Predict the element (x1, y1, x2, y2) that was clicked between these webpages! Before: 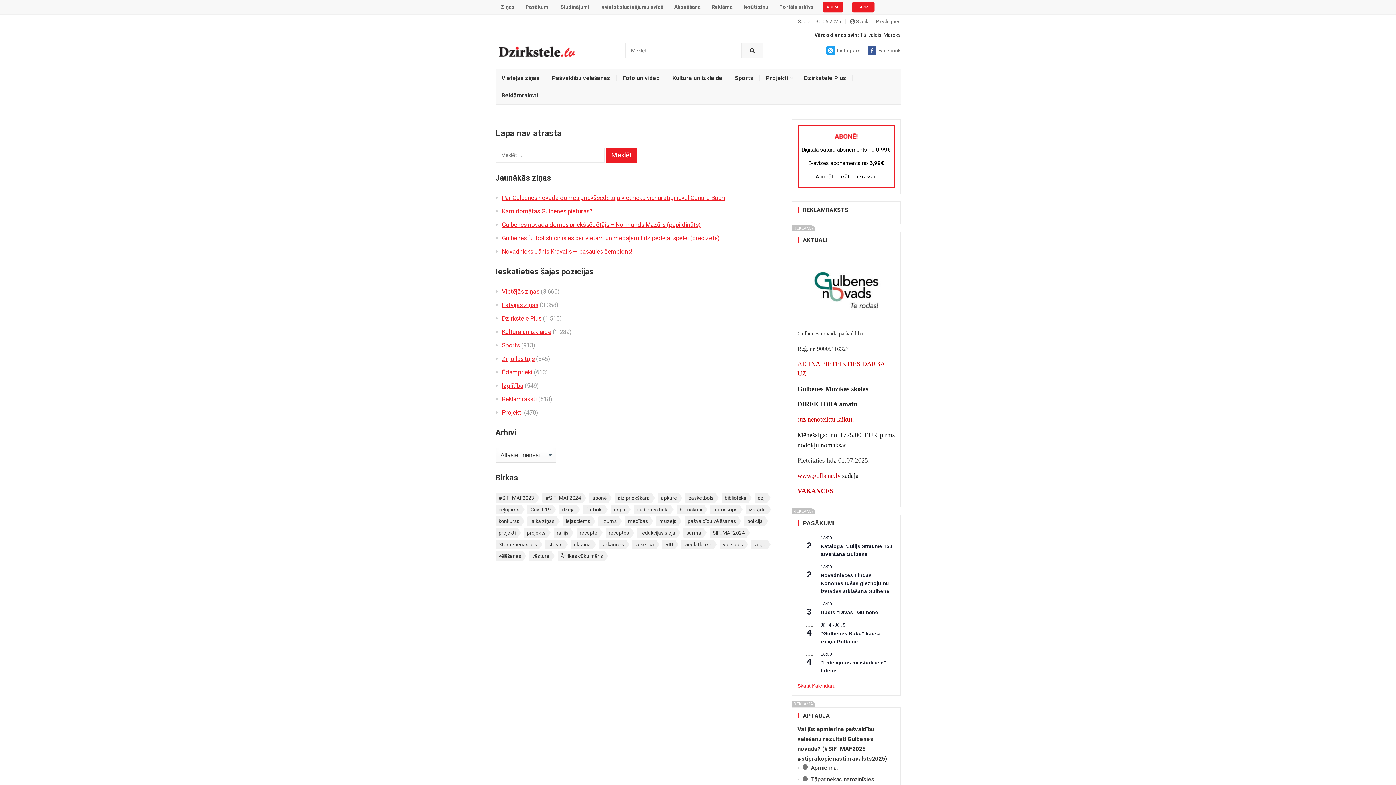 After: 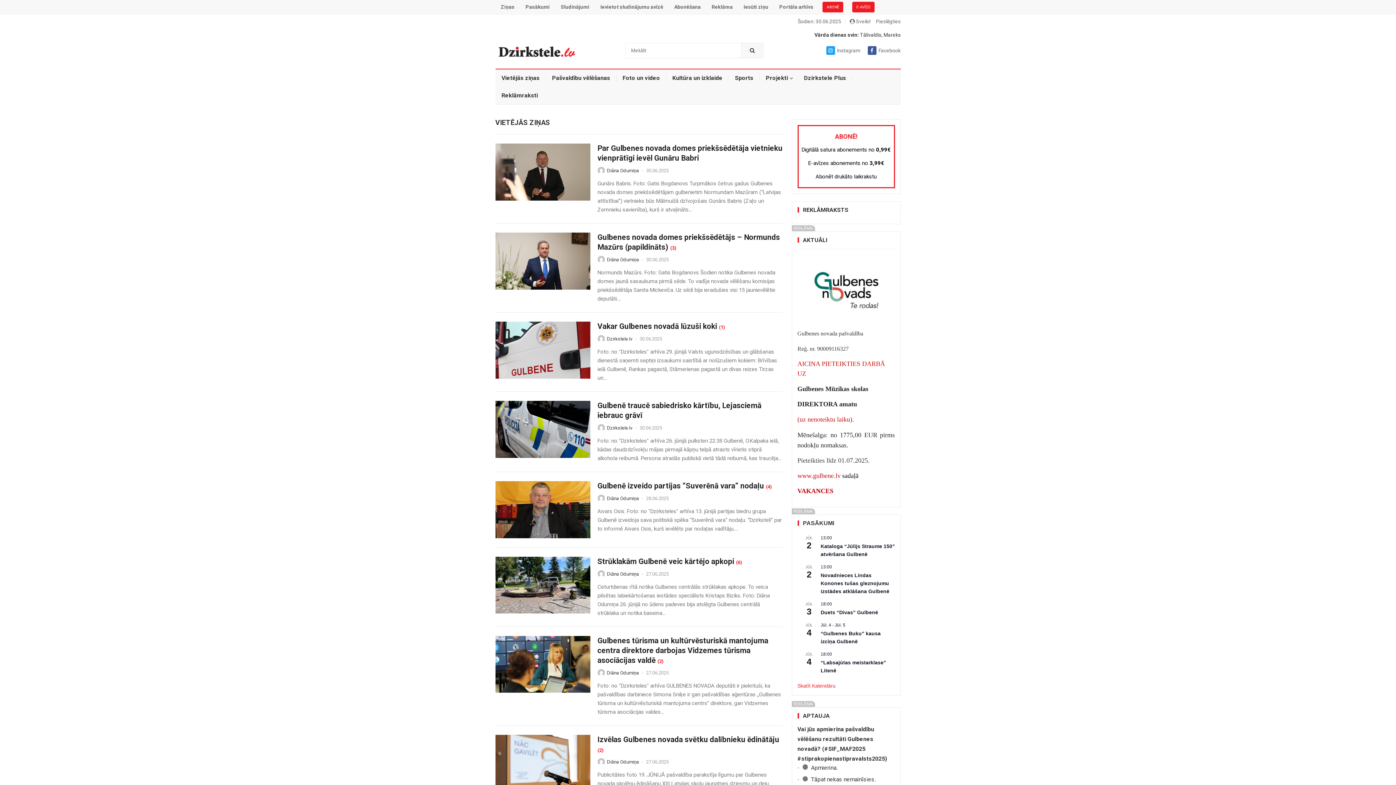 Action: label: Vietējās ziņas bbox: (495, 69, 546, 86)